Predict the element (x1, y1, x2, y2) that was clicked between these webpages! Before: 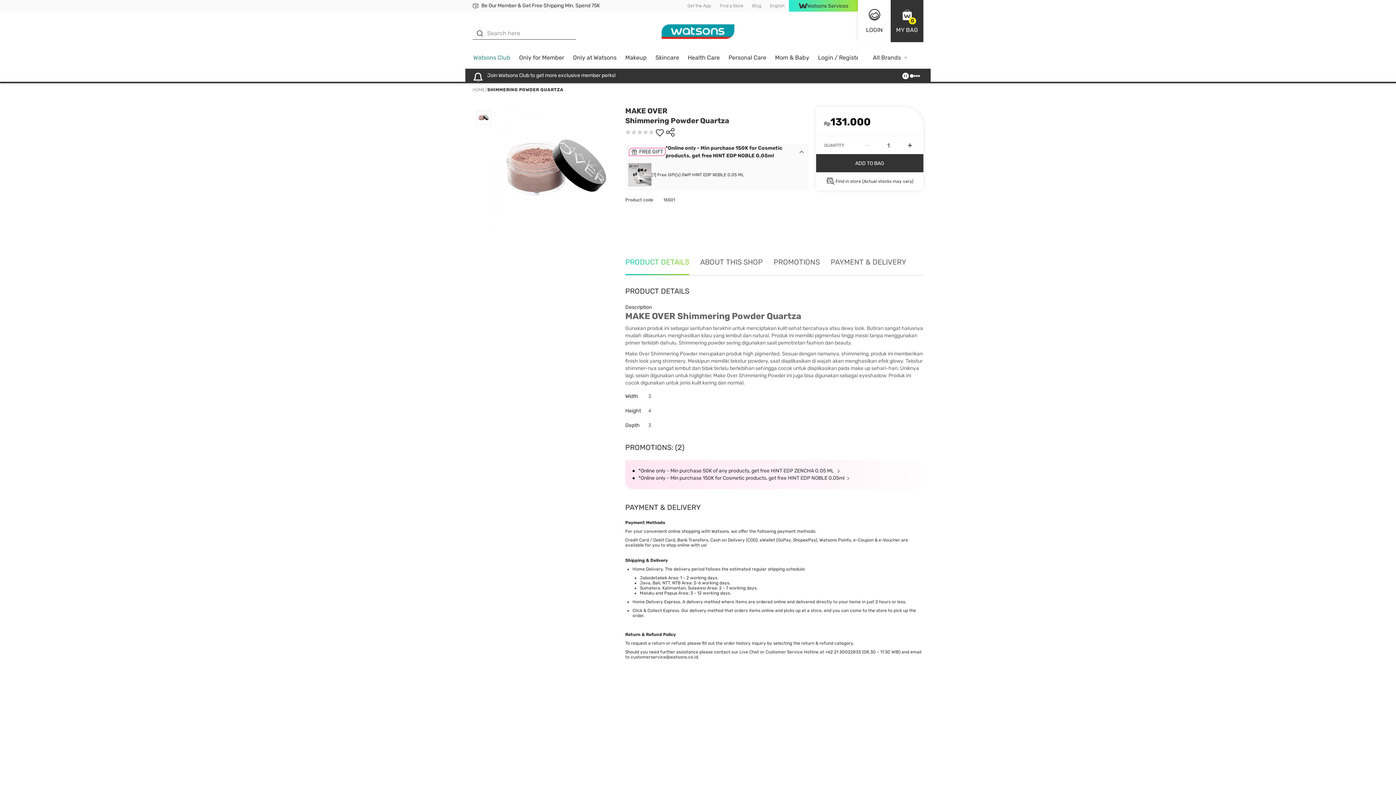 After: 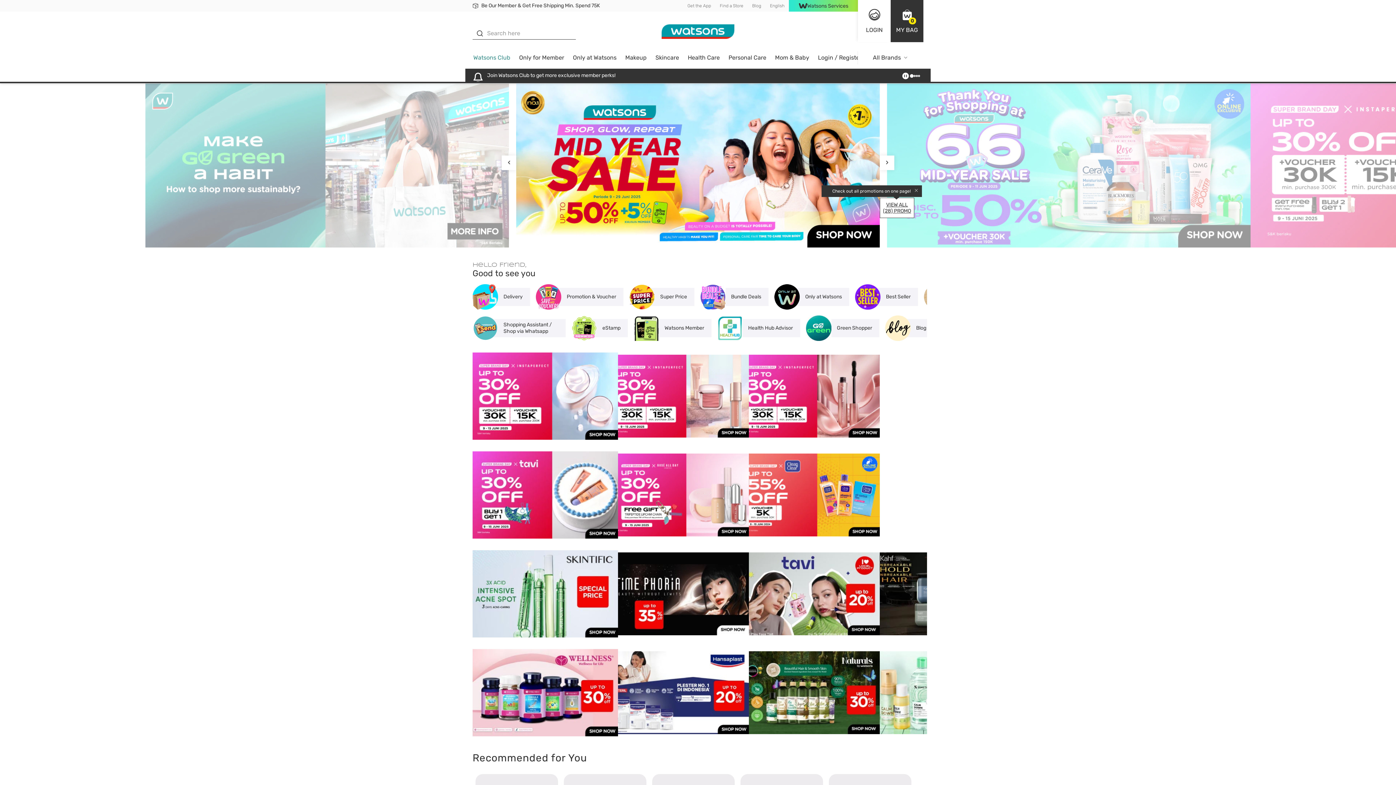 Action: label: HOME bbox: (472, 86, 485, 92)